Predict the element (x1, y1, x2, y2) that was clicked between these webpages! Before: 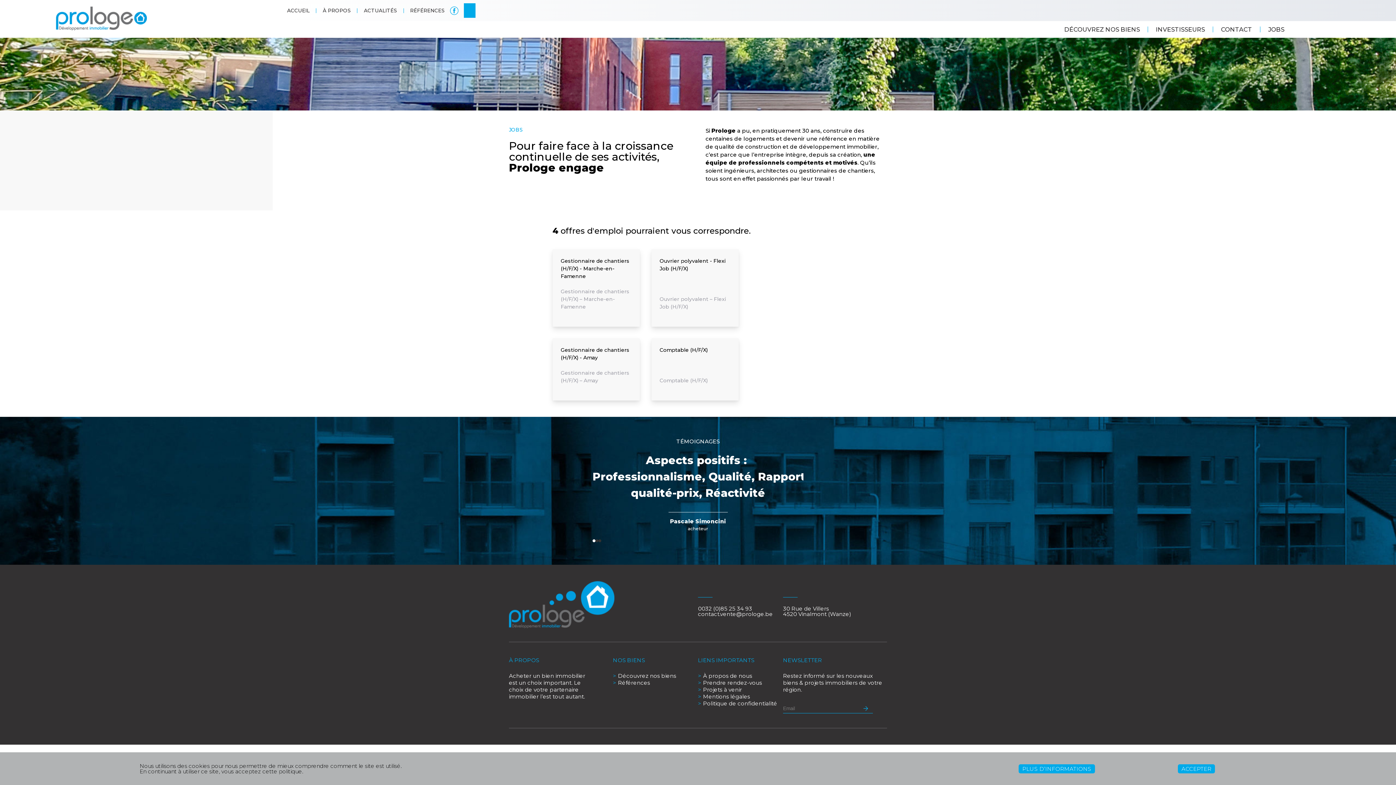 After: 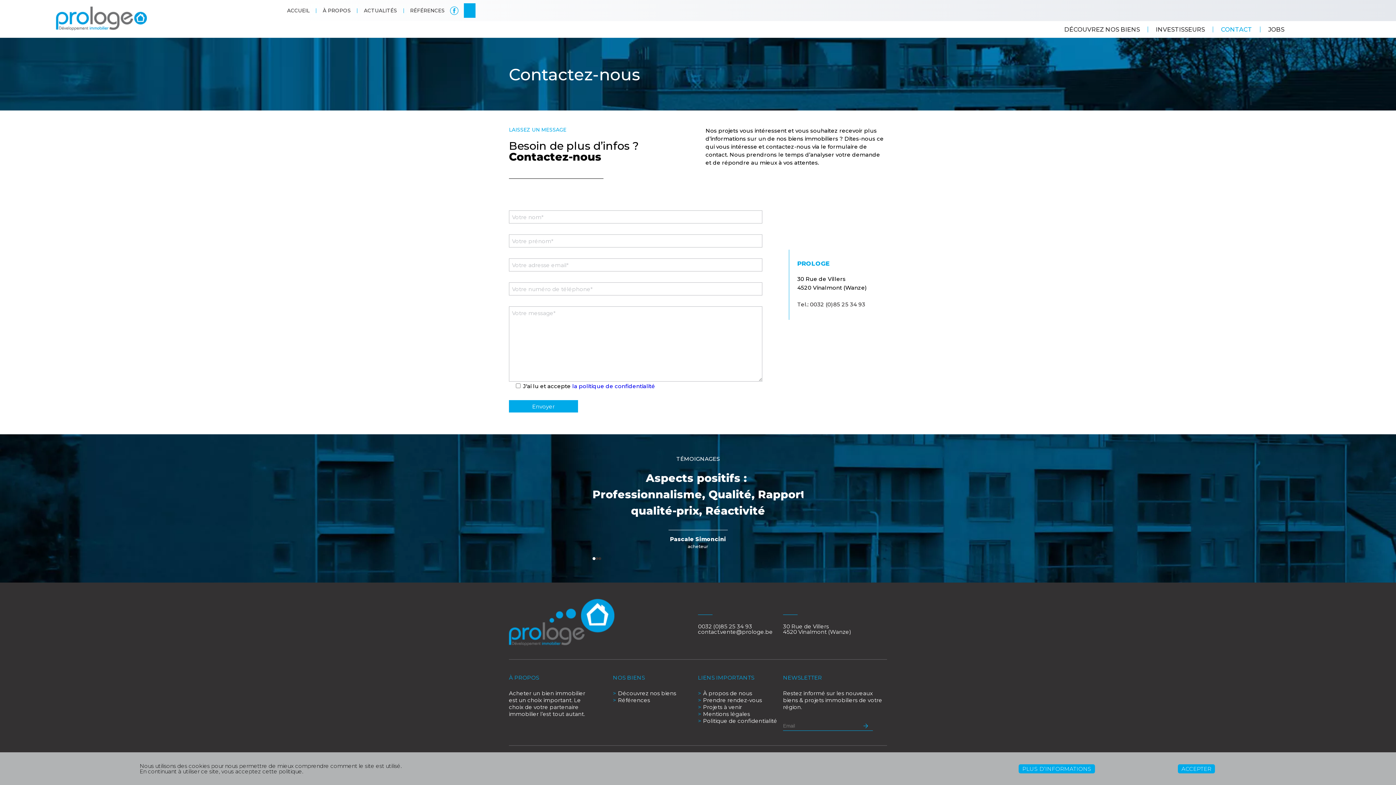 Action: label: CONTACT bbox: (1213, 26, 1260, 32)